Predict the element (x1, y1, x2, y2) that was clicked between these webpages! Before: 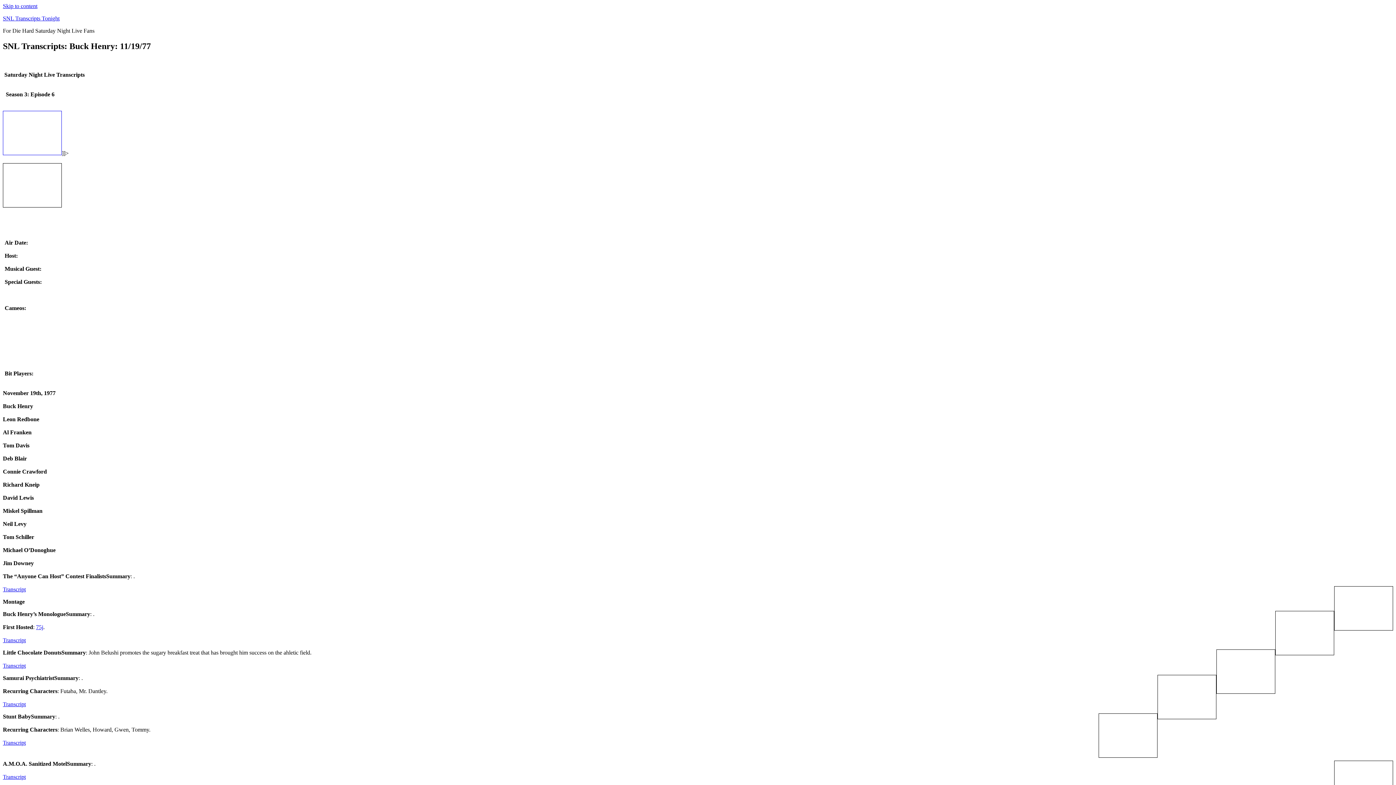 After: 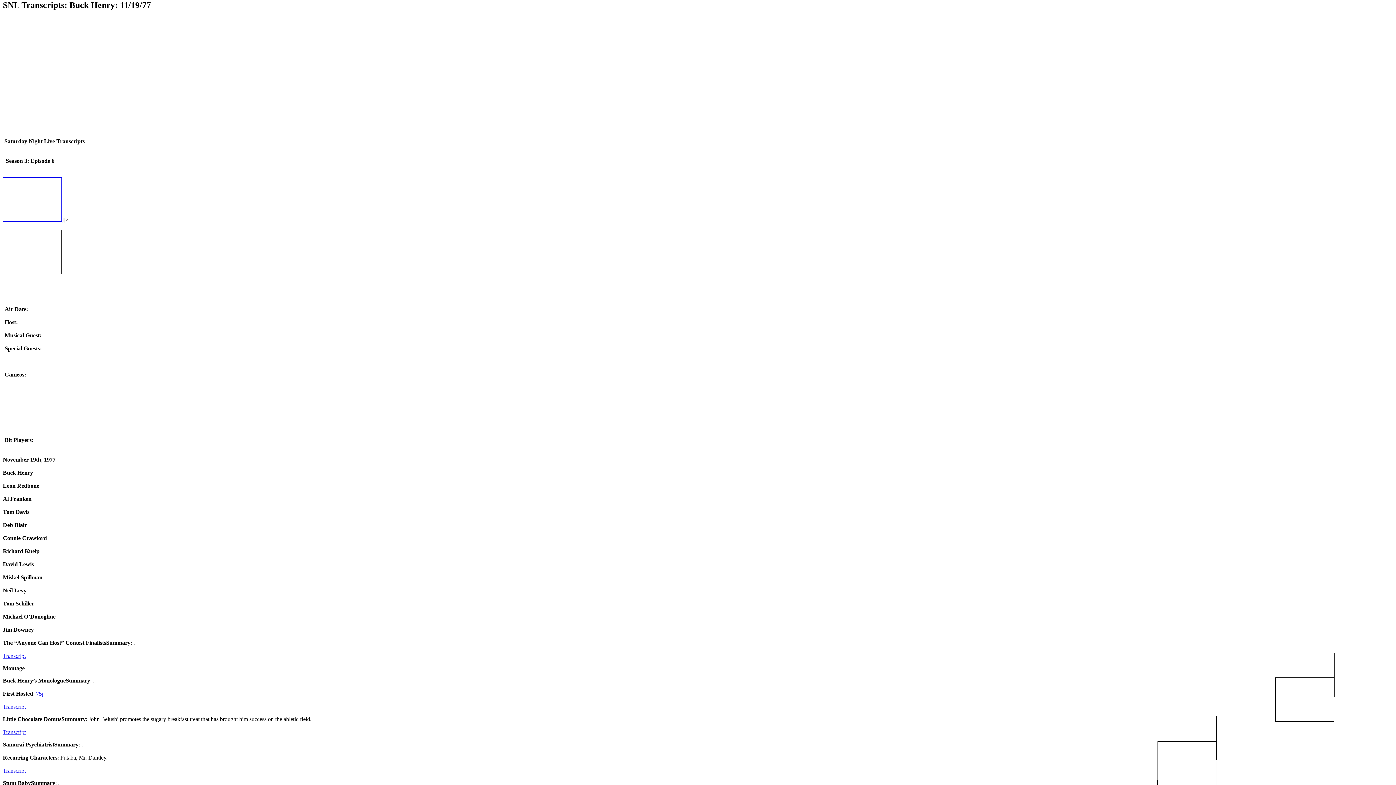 Action: label: Skip to content bbox: (2, 2, 37, 9)